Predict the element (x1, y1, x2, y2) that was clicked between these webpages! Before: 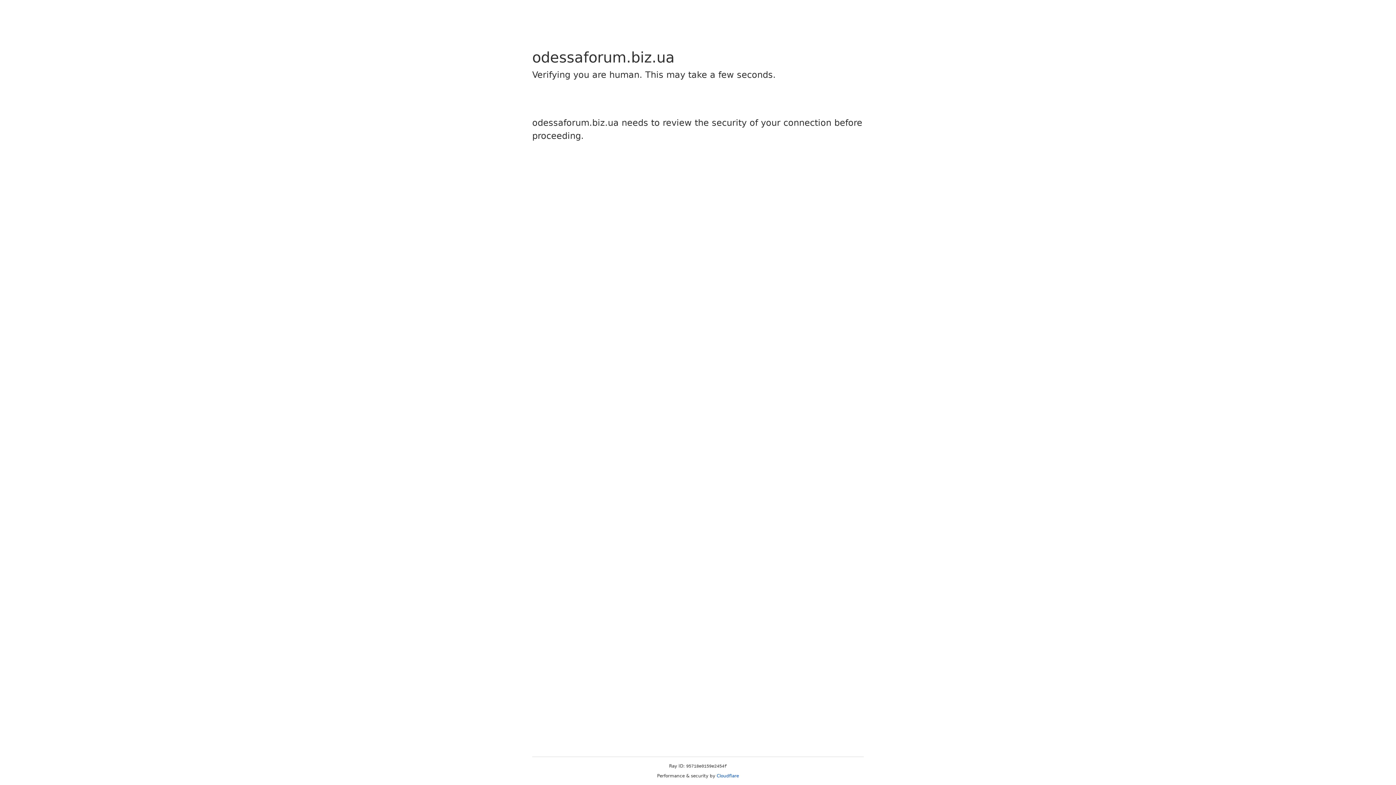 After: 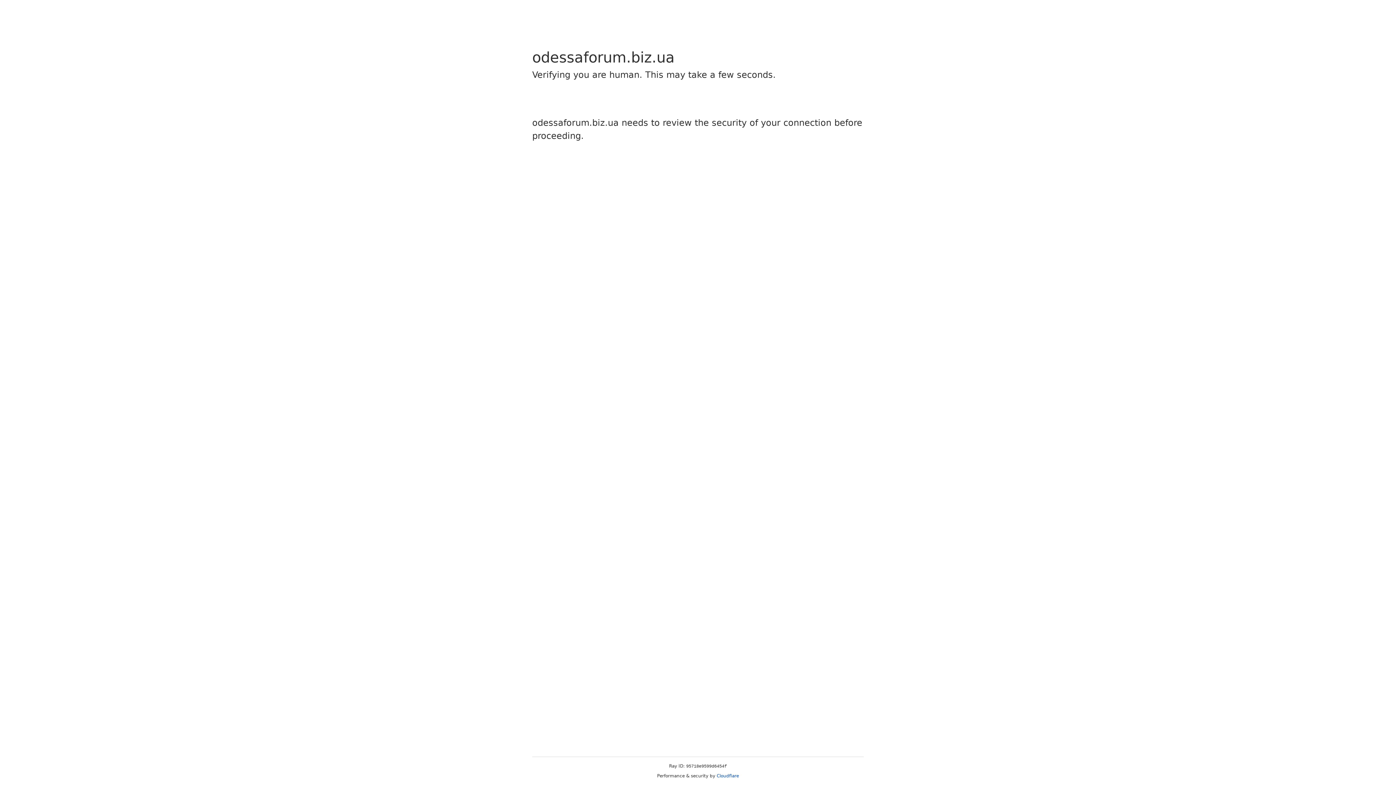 Action: bbox: (716, 773, 739, 778) label: Cloudflare